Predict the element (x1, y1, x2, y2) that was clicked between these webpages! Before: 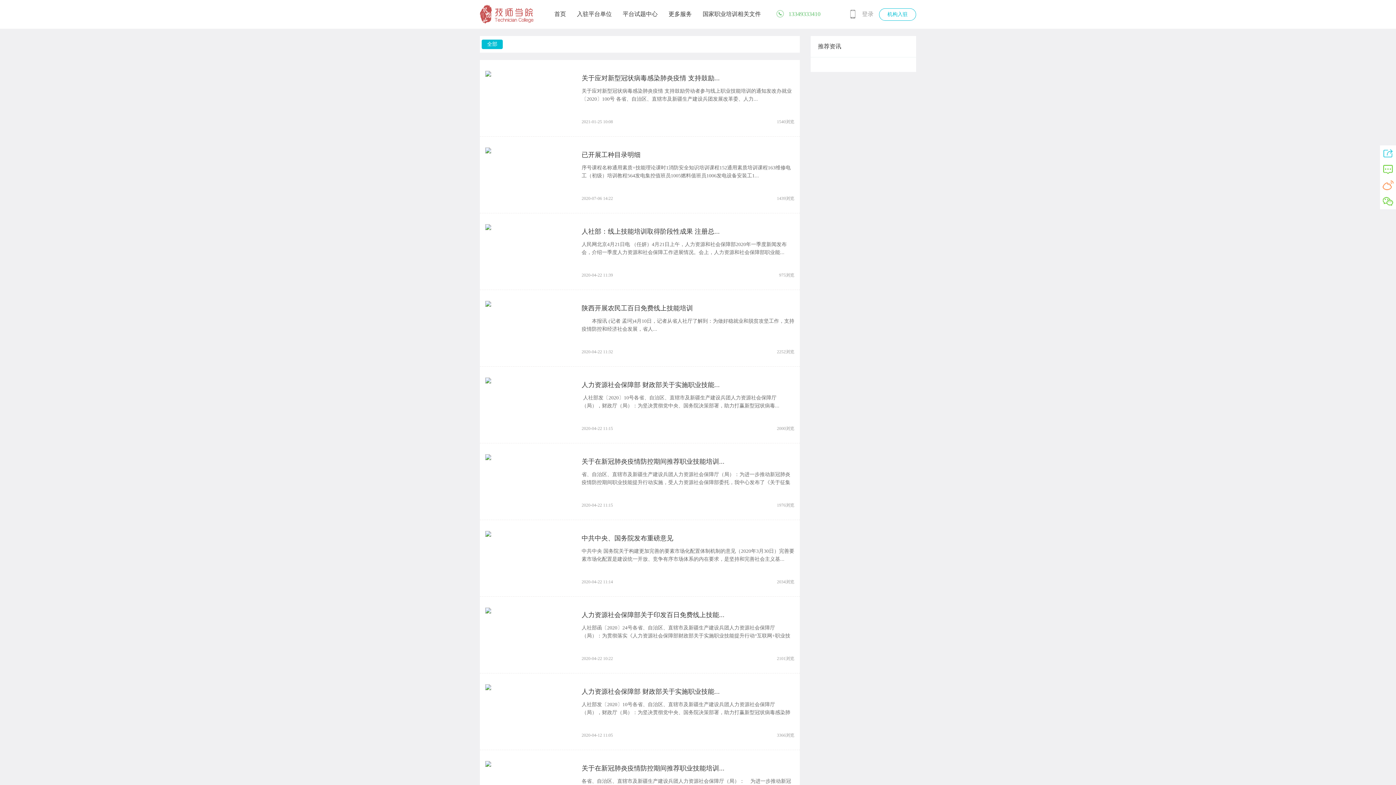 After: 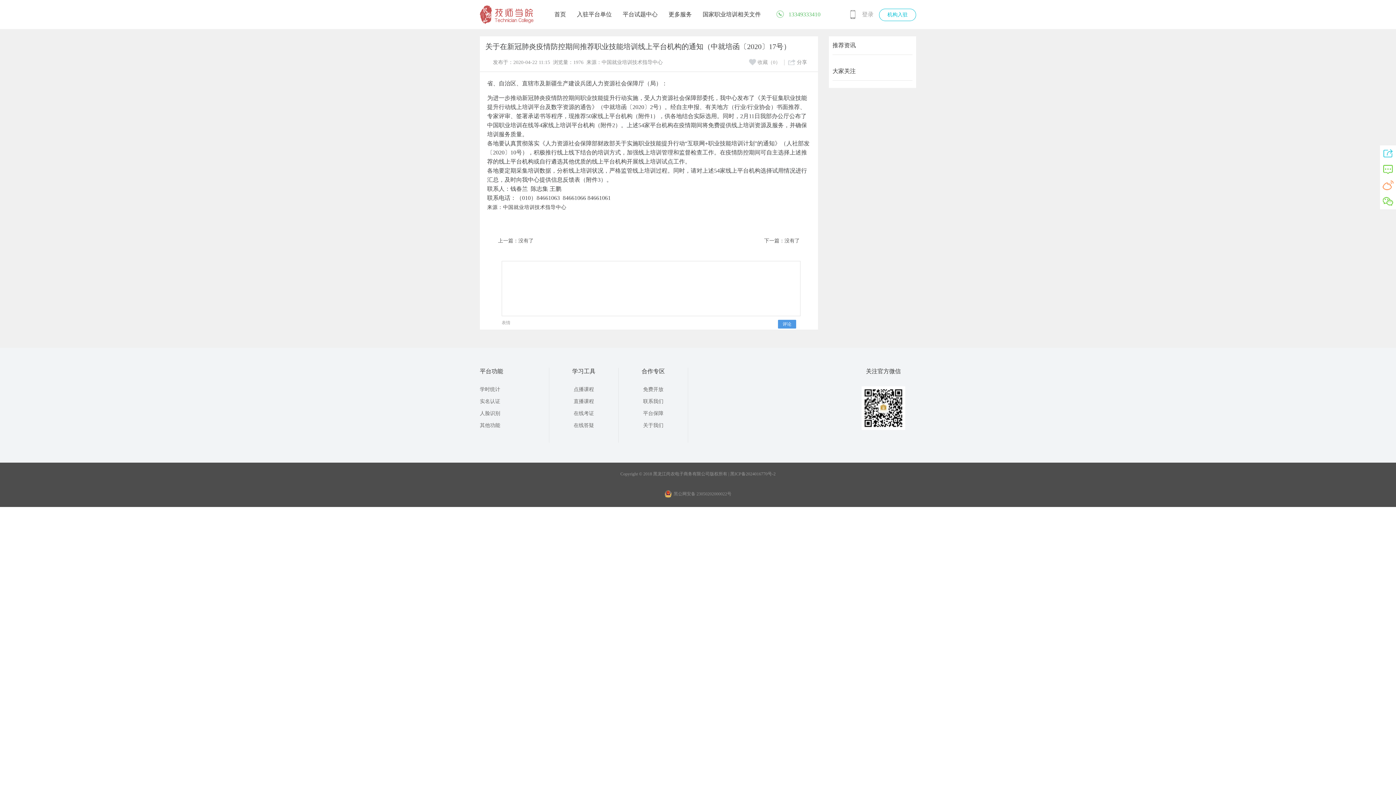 Action: bbox: (485, 456, 491, 461)